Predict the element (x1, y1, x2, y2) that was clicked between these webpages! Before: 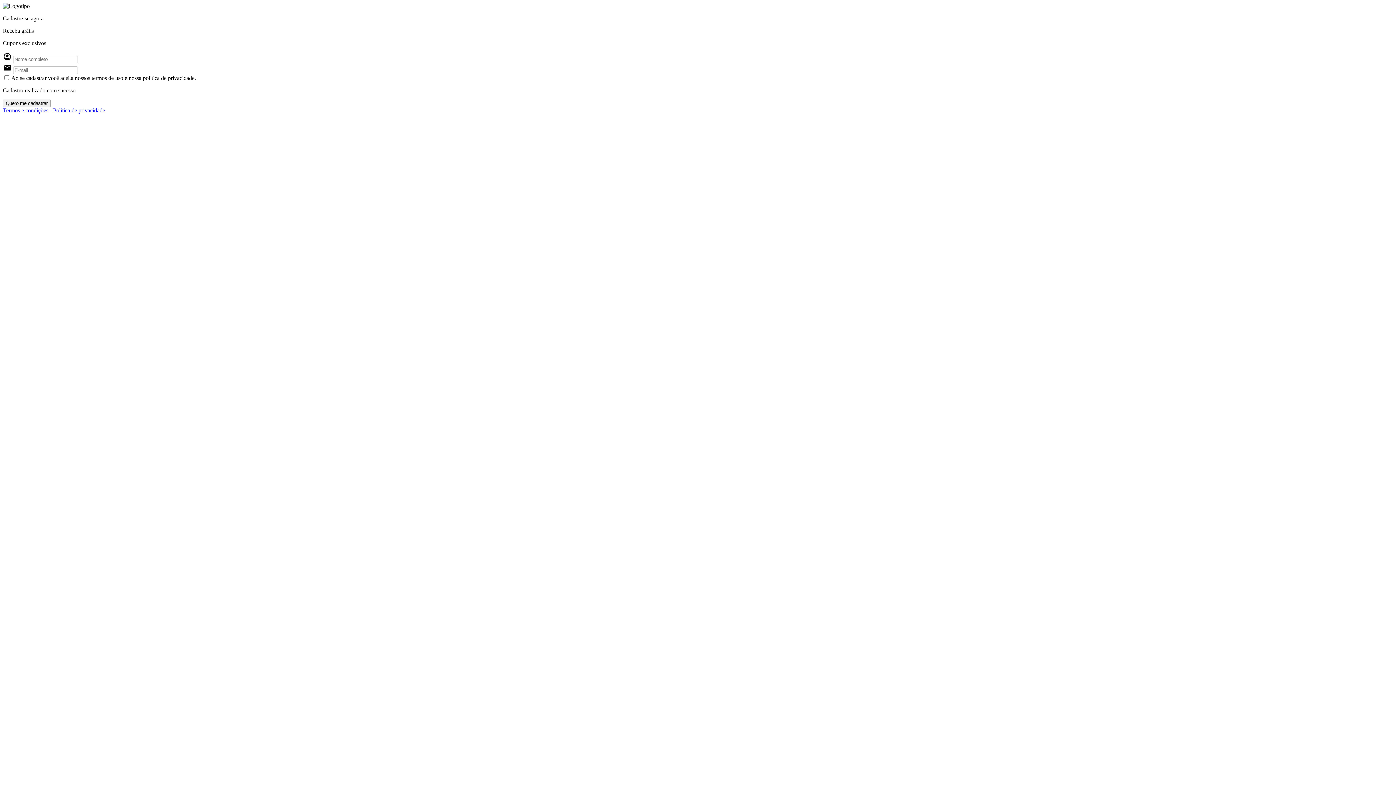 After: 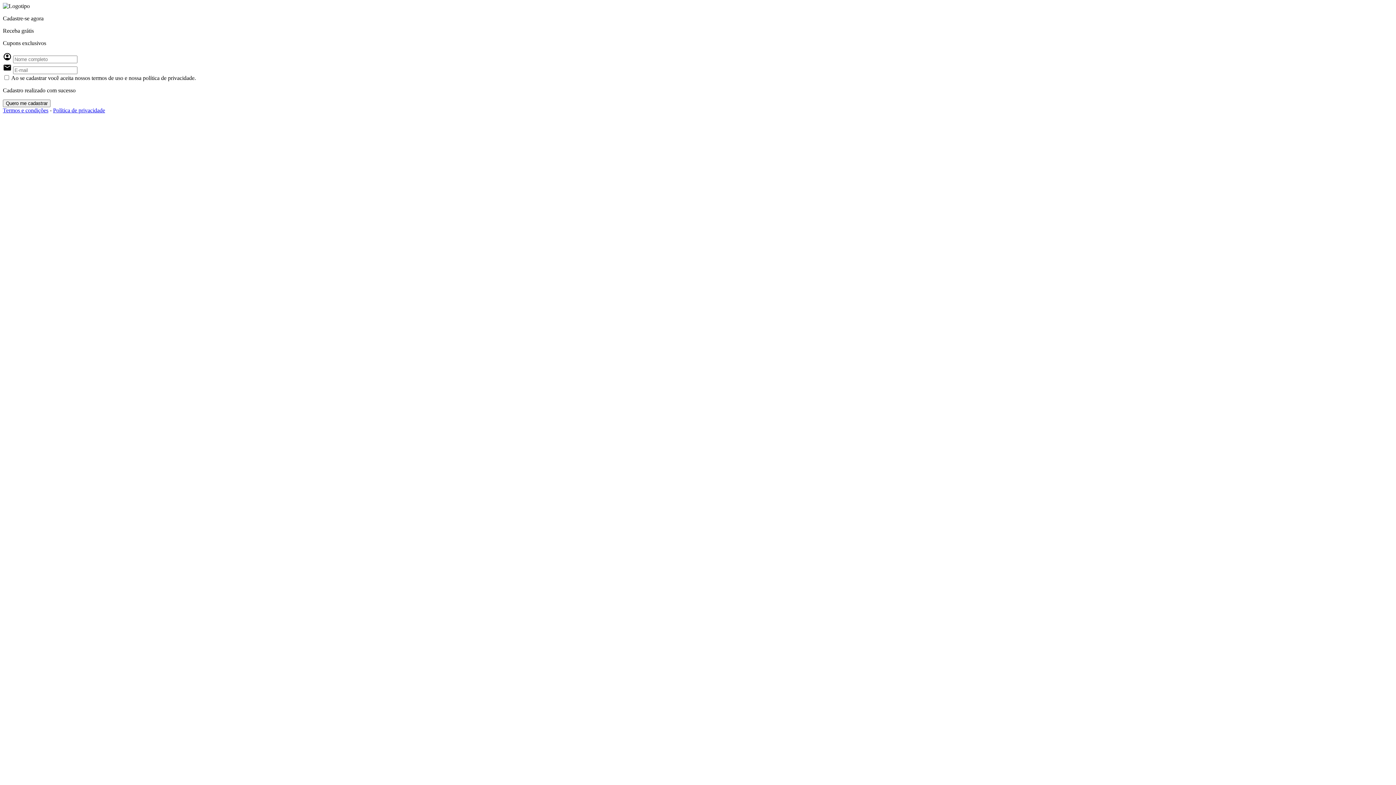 Action: label: Termos e condições bbox: (2, 107, 48, 113)